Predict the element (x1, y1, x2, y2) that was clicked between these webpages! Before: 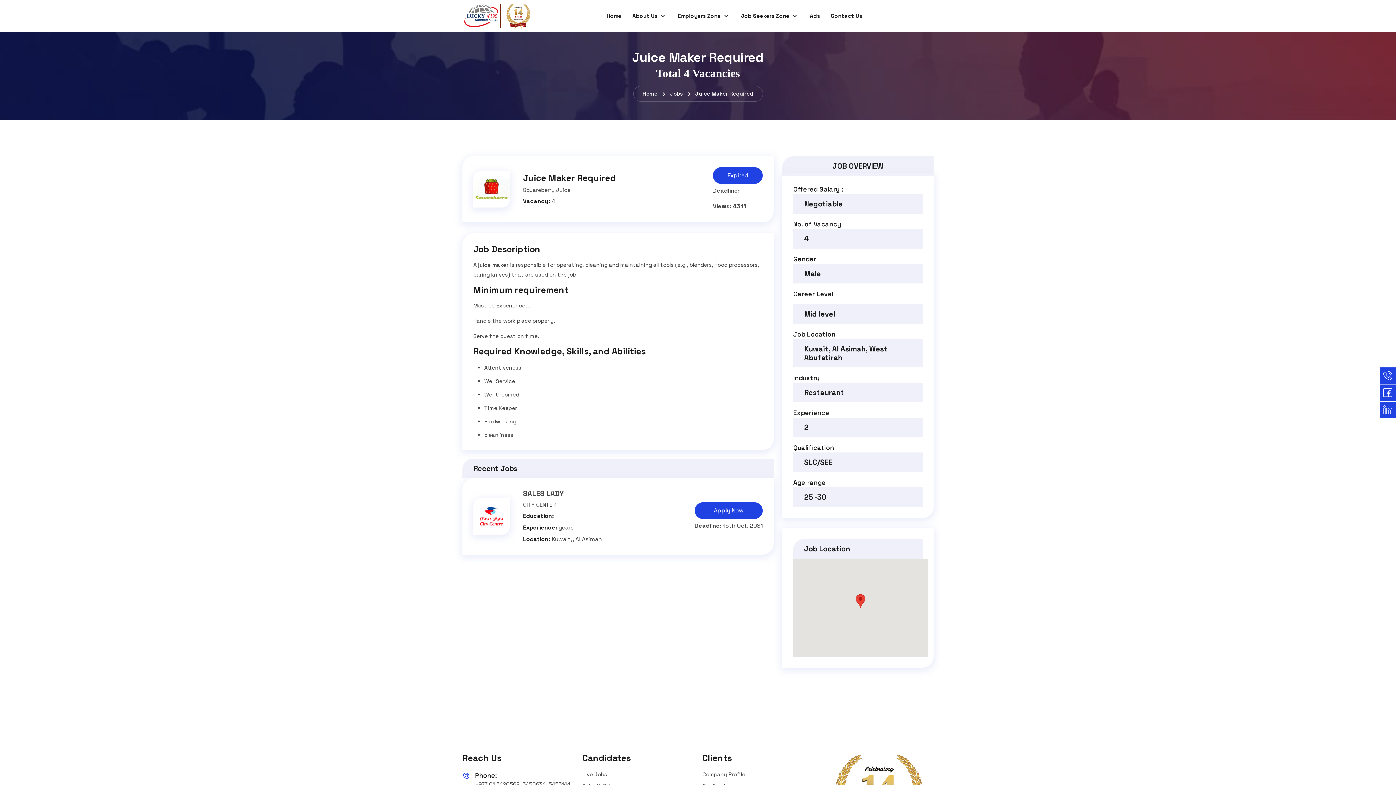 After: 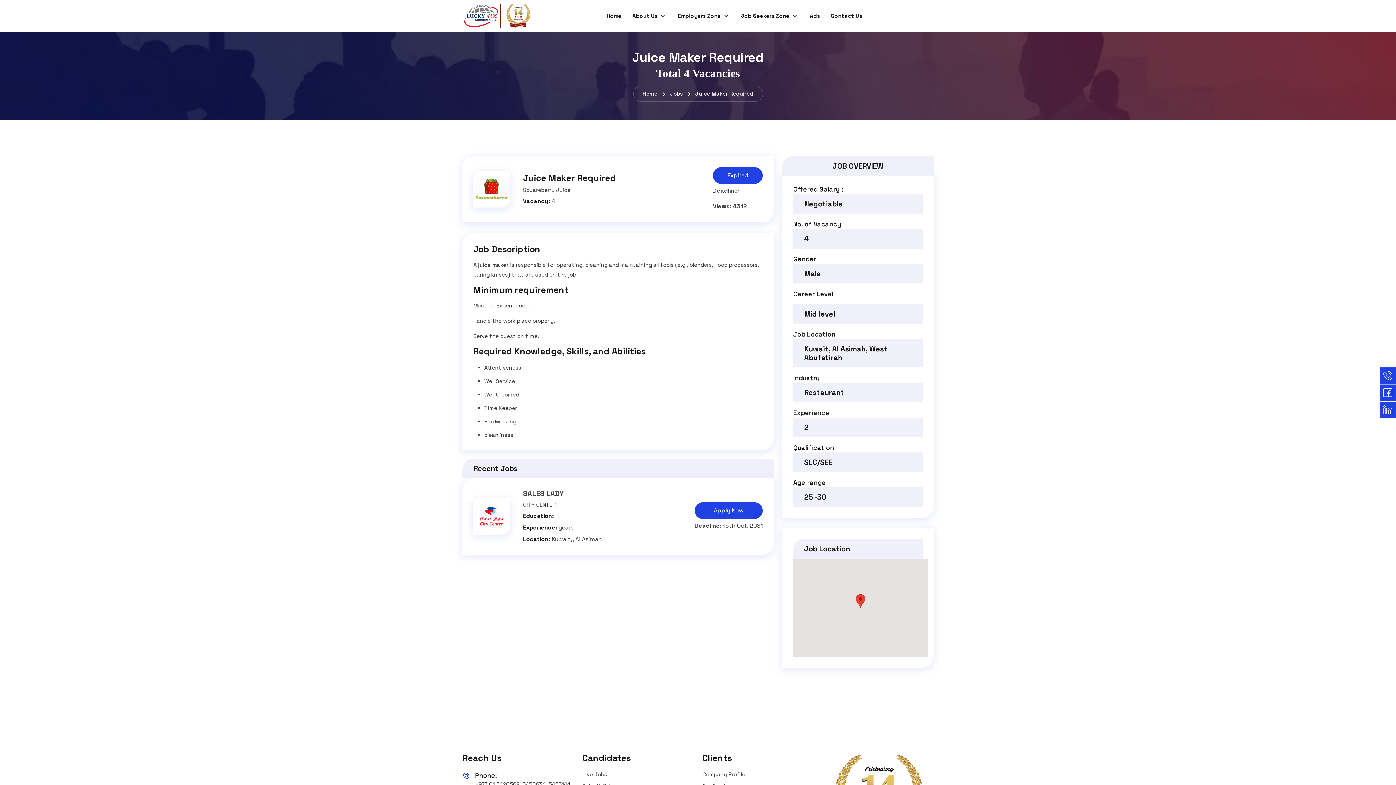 Action: label: Juice Maker Required bbox: (695, 90, 753, 97)